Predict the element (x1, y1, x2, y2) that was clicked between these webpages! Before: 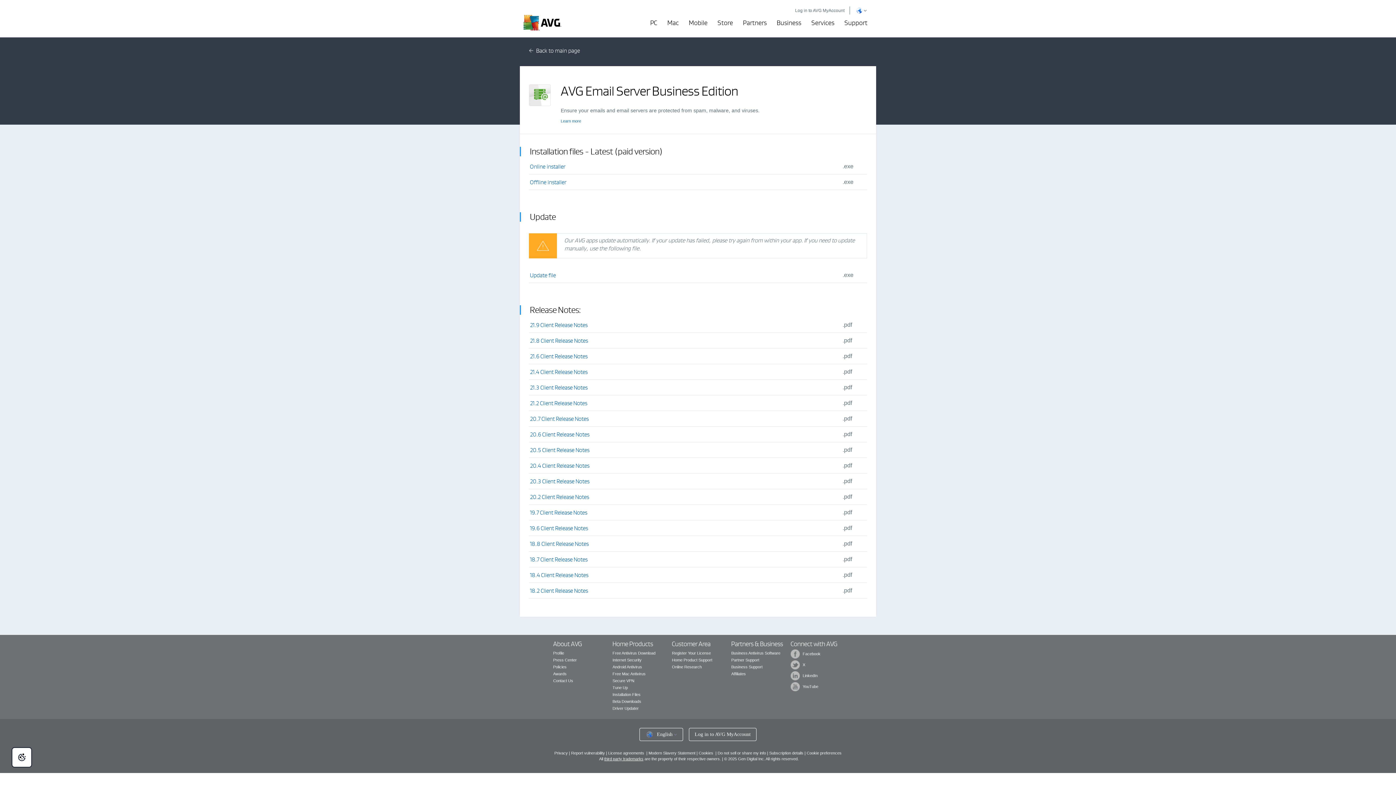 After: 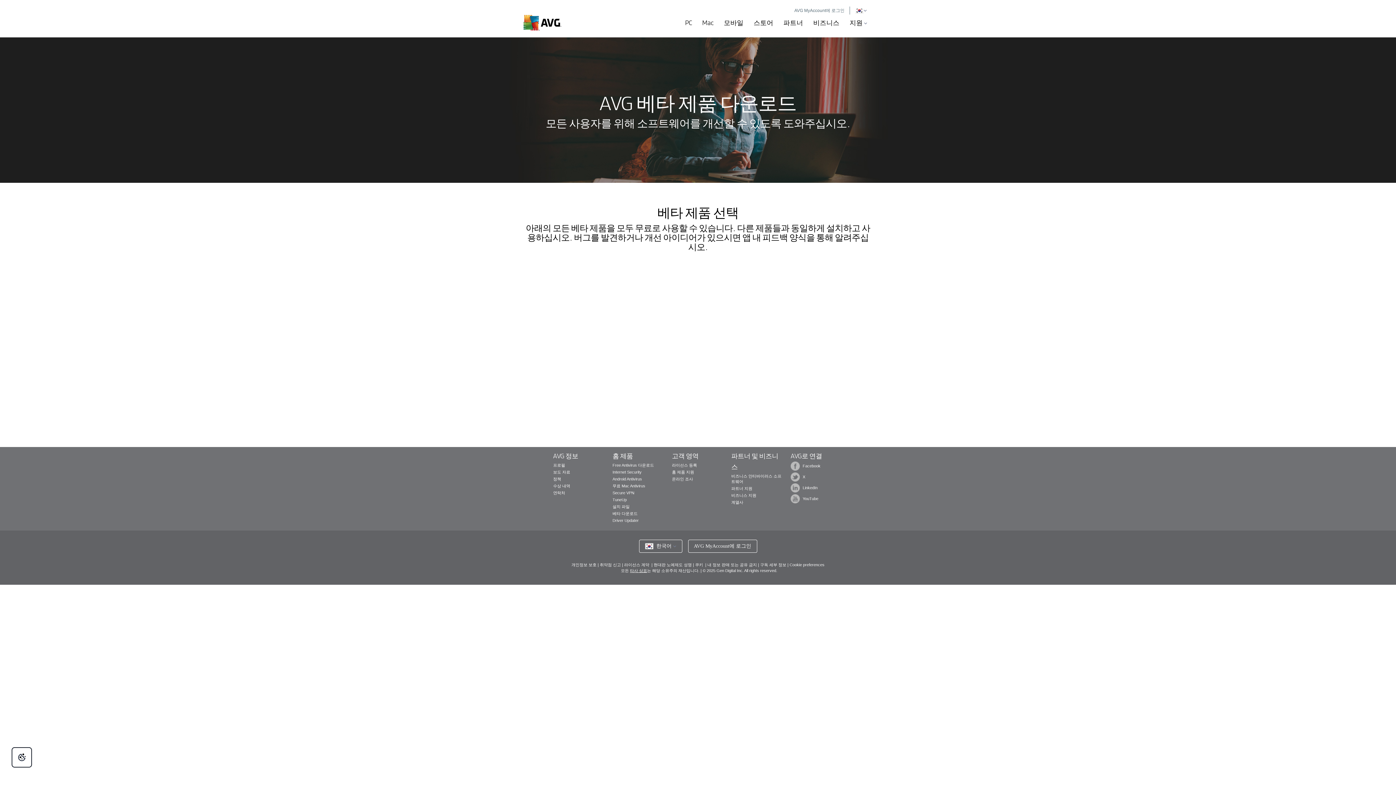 Action: label: Beta Downloads bbox: (612, 699, 641, 704)